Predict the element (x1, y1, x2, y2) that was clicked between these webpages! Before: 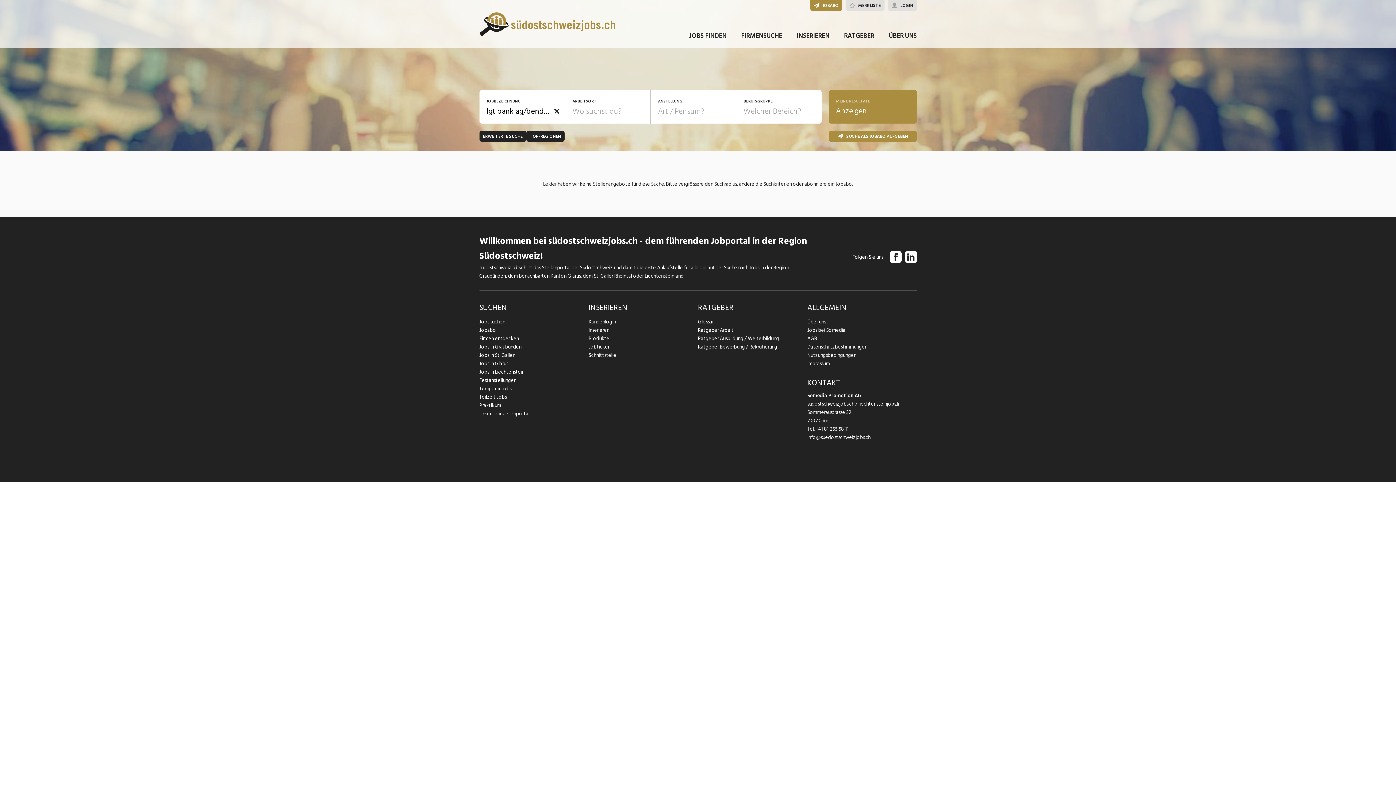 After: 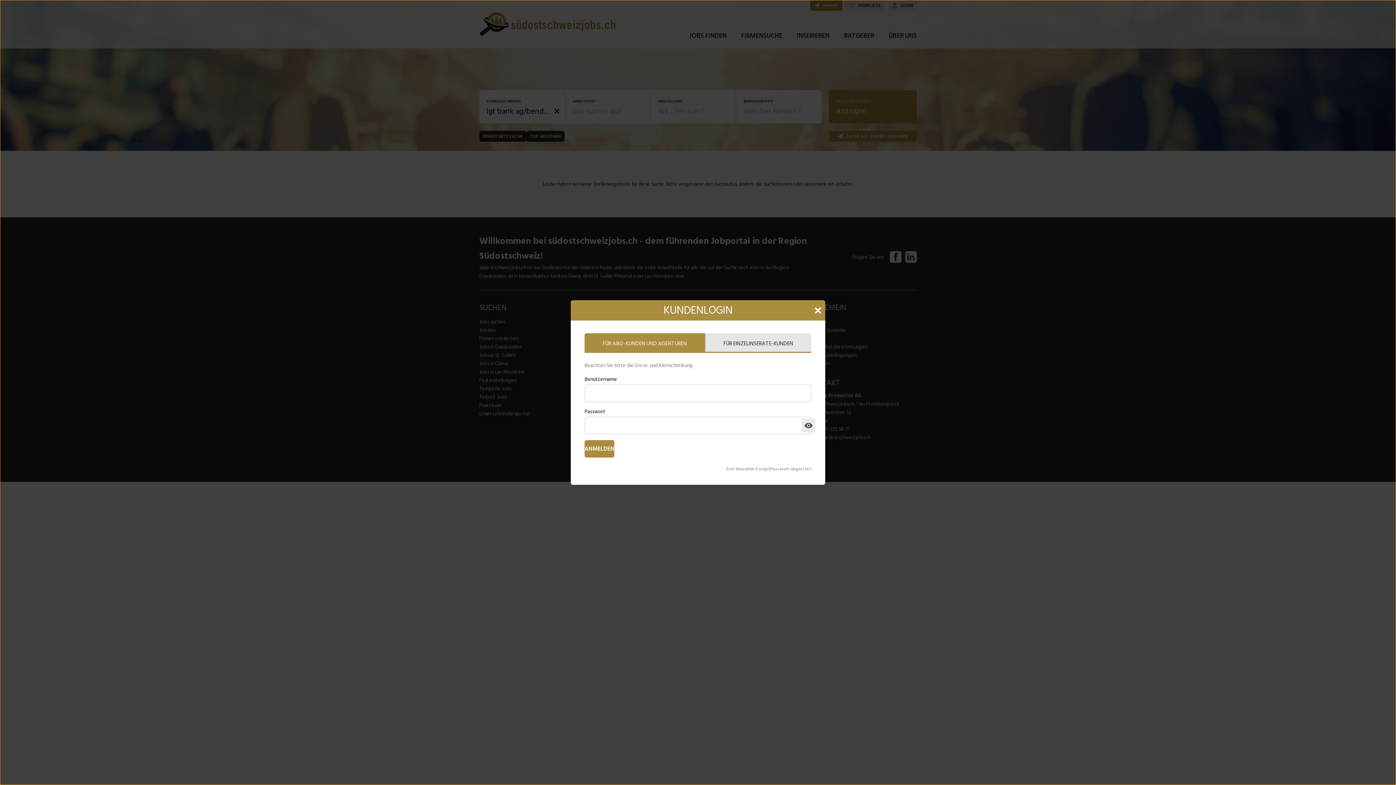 Action: label: Kundenlogin bbox: (588, 317, 616, 326)